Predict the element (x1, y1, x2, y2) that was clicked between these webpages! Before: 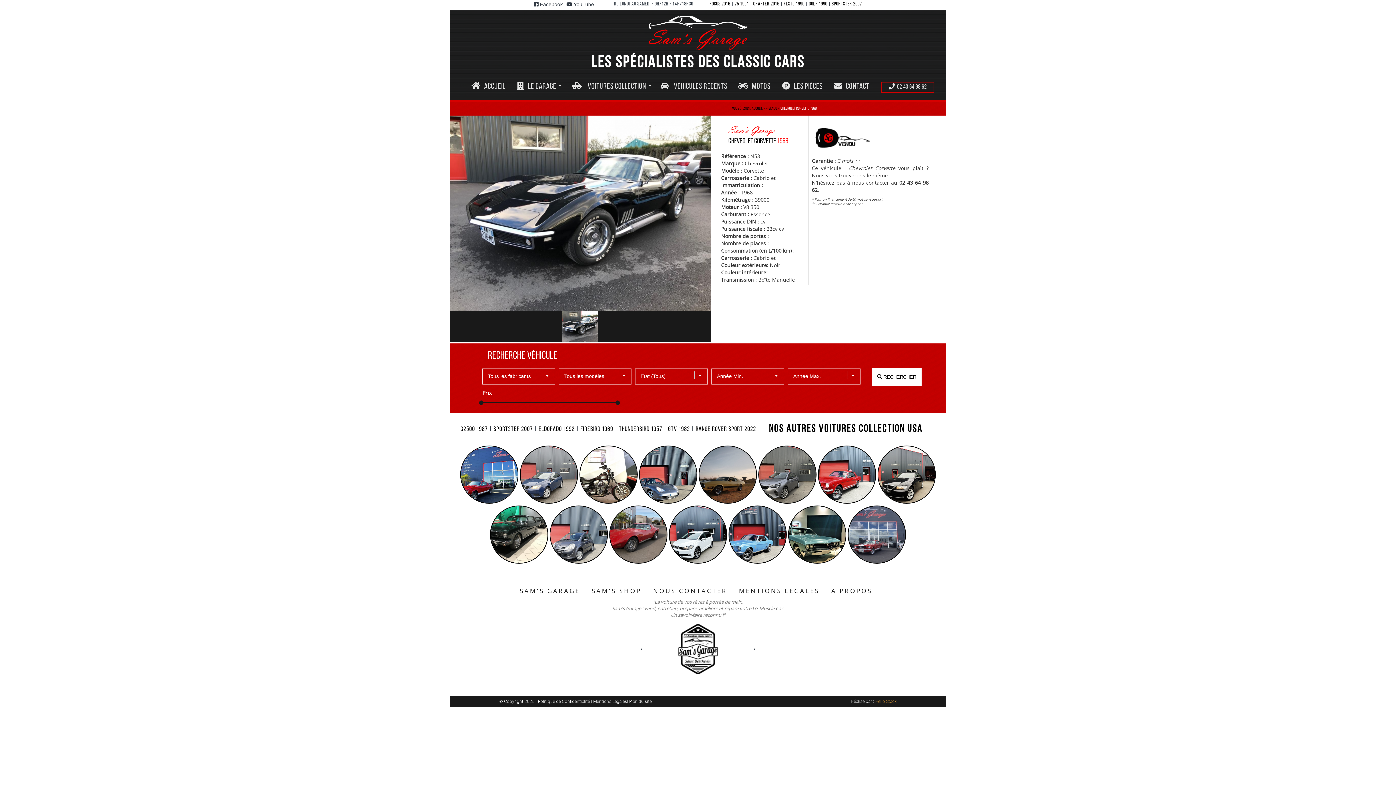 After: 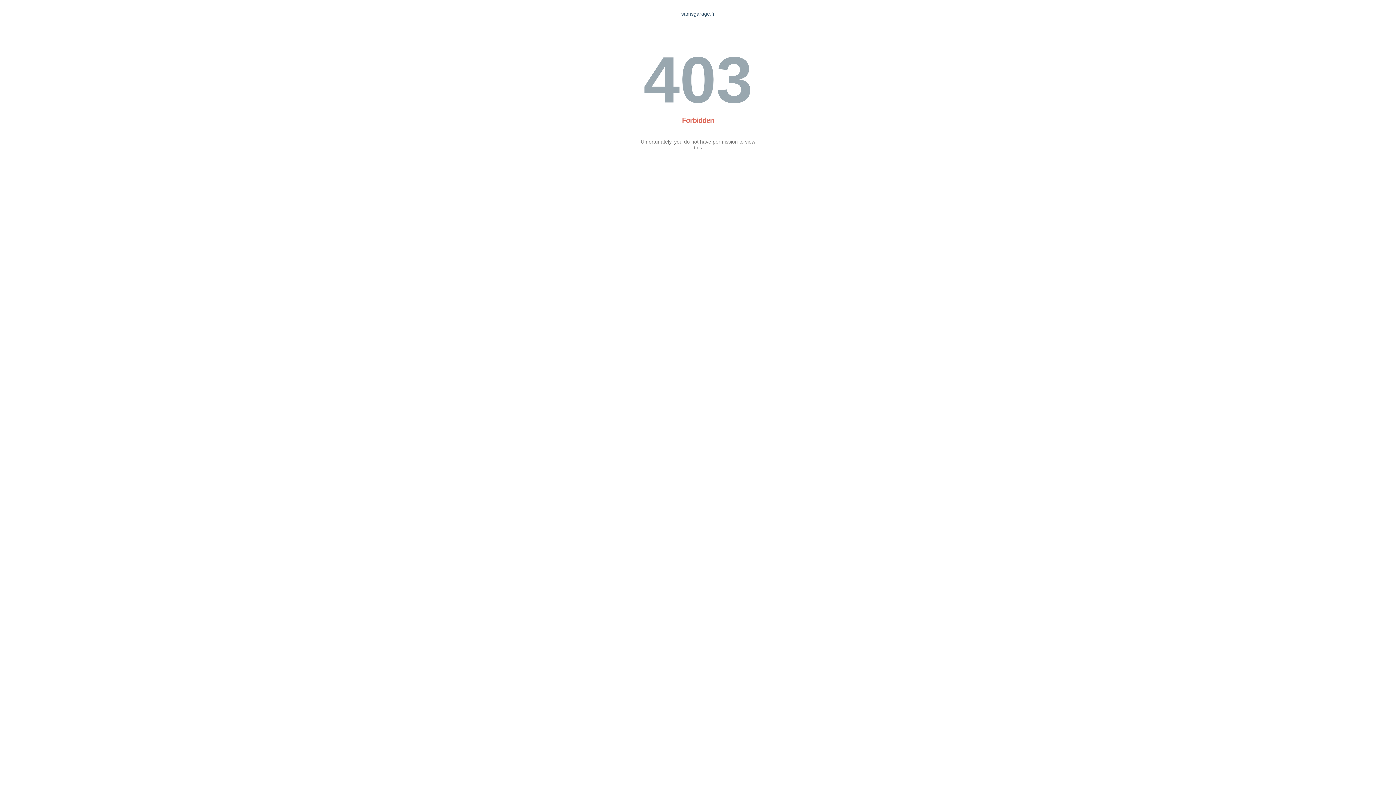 Action: bbox: (709, 1, 730, 6) label: FOCUS 2016